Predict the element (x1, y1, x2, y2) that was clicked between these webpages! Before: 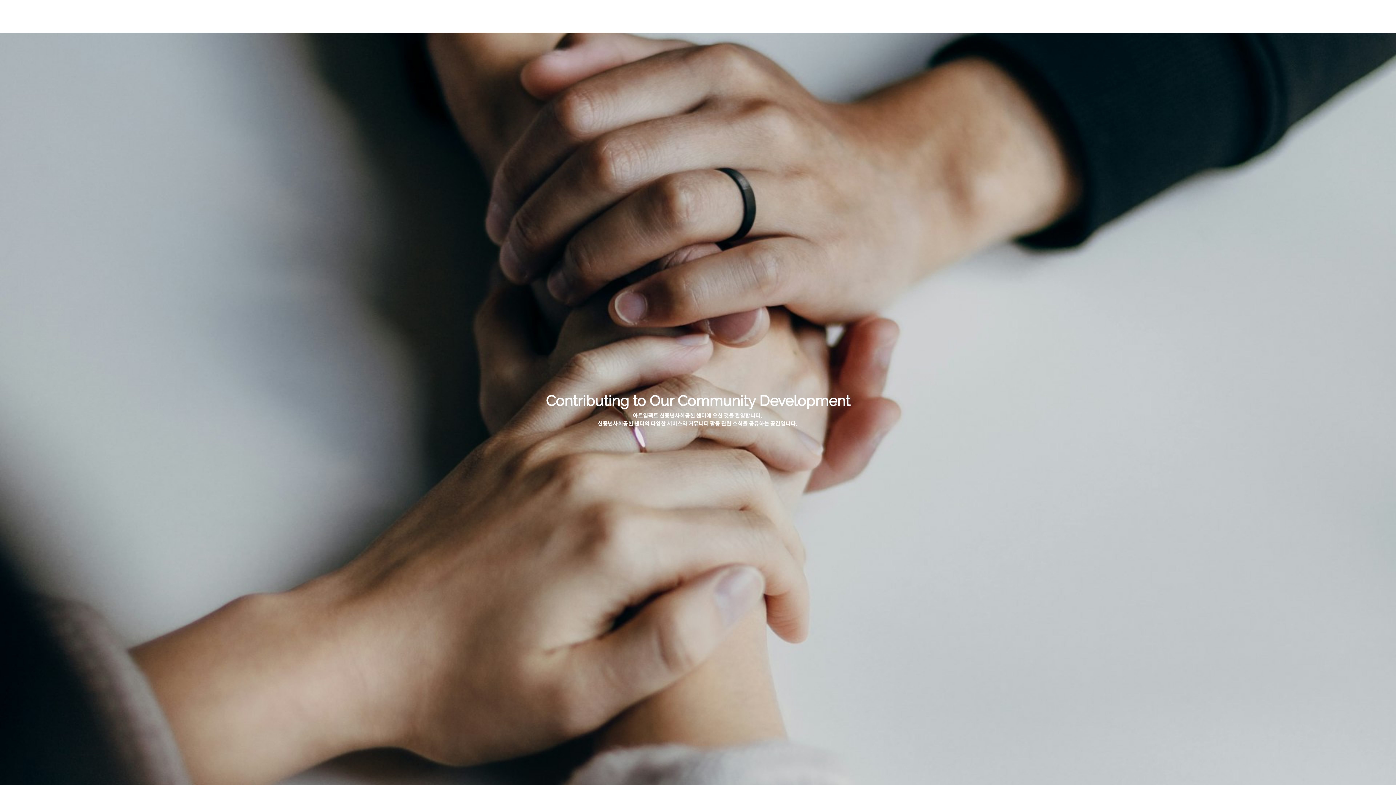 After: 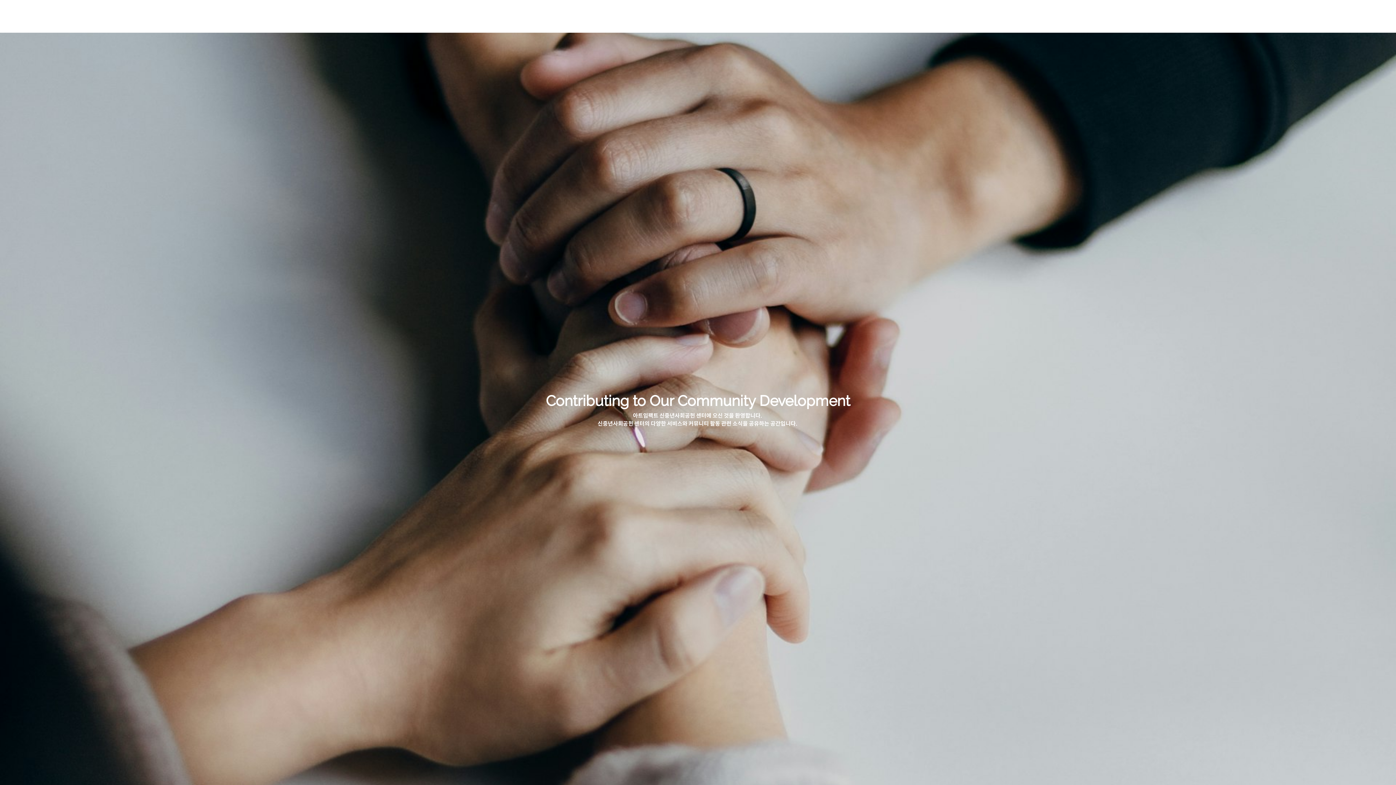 Action: label: ACCELERATION bbox: (1249, 0, 1304, 32)